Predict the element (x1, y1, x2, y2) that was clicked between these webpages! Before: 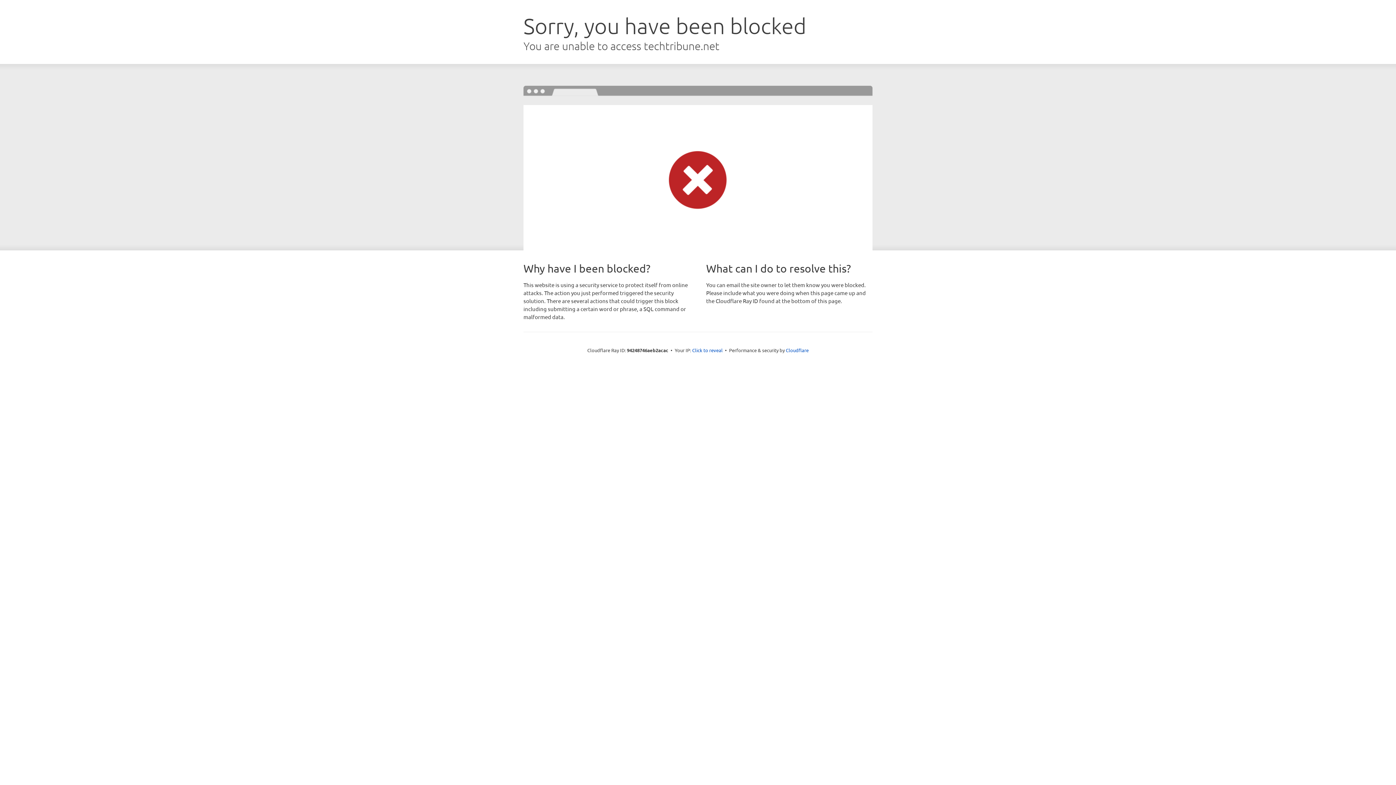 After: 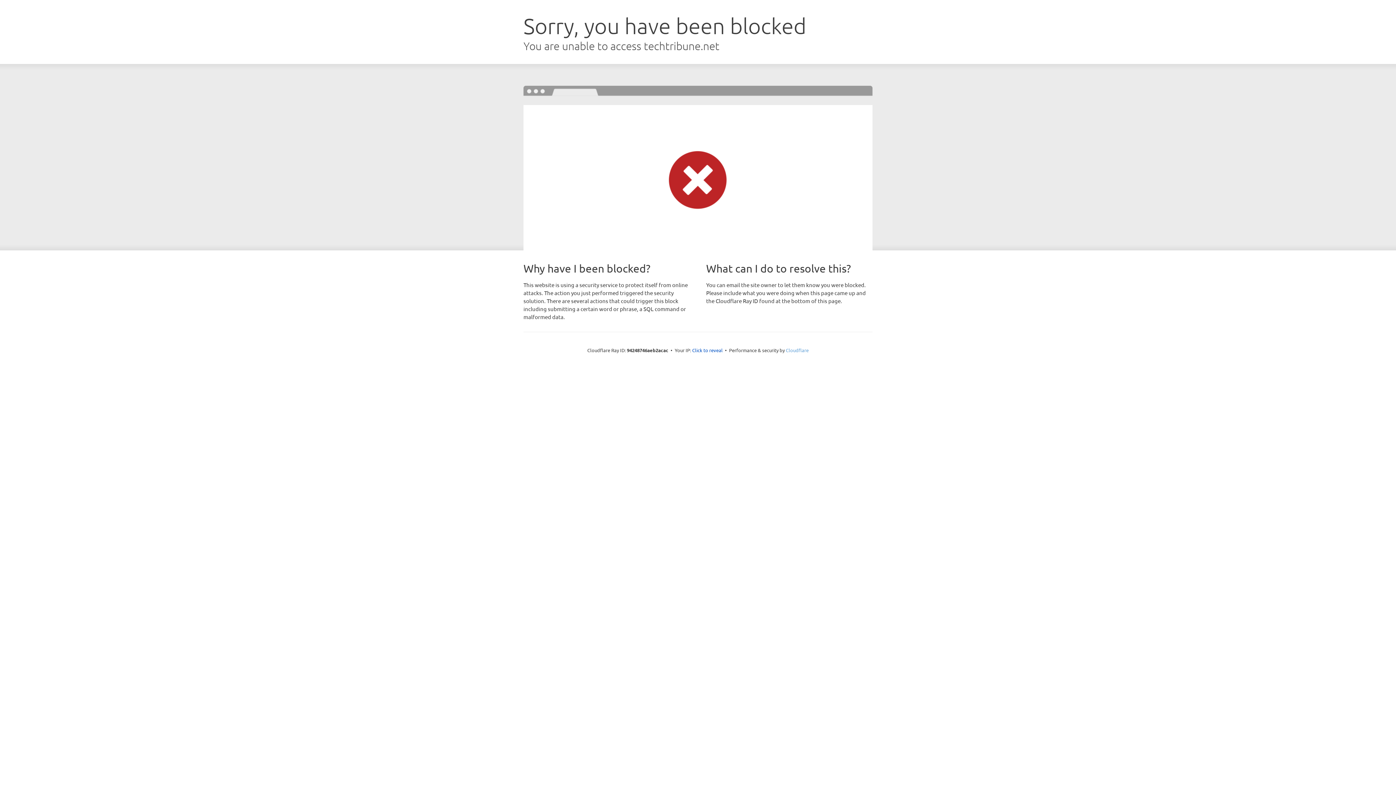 Action: bbox: (786, 347, 808, 353) label: Cloudflare